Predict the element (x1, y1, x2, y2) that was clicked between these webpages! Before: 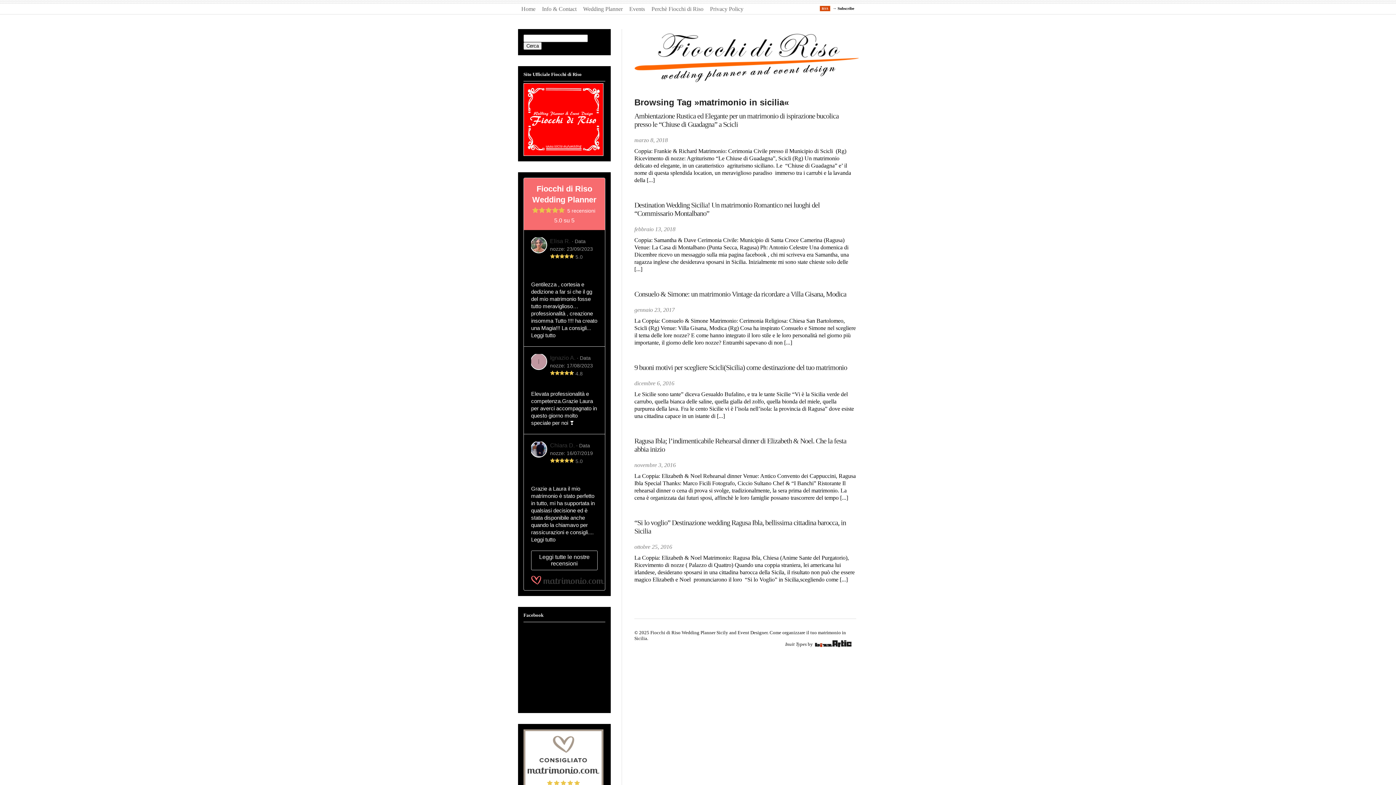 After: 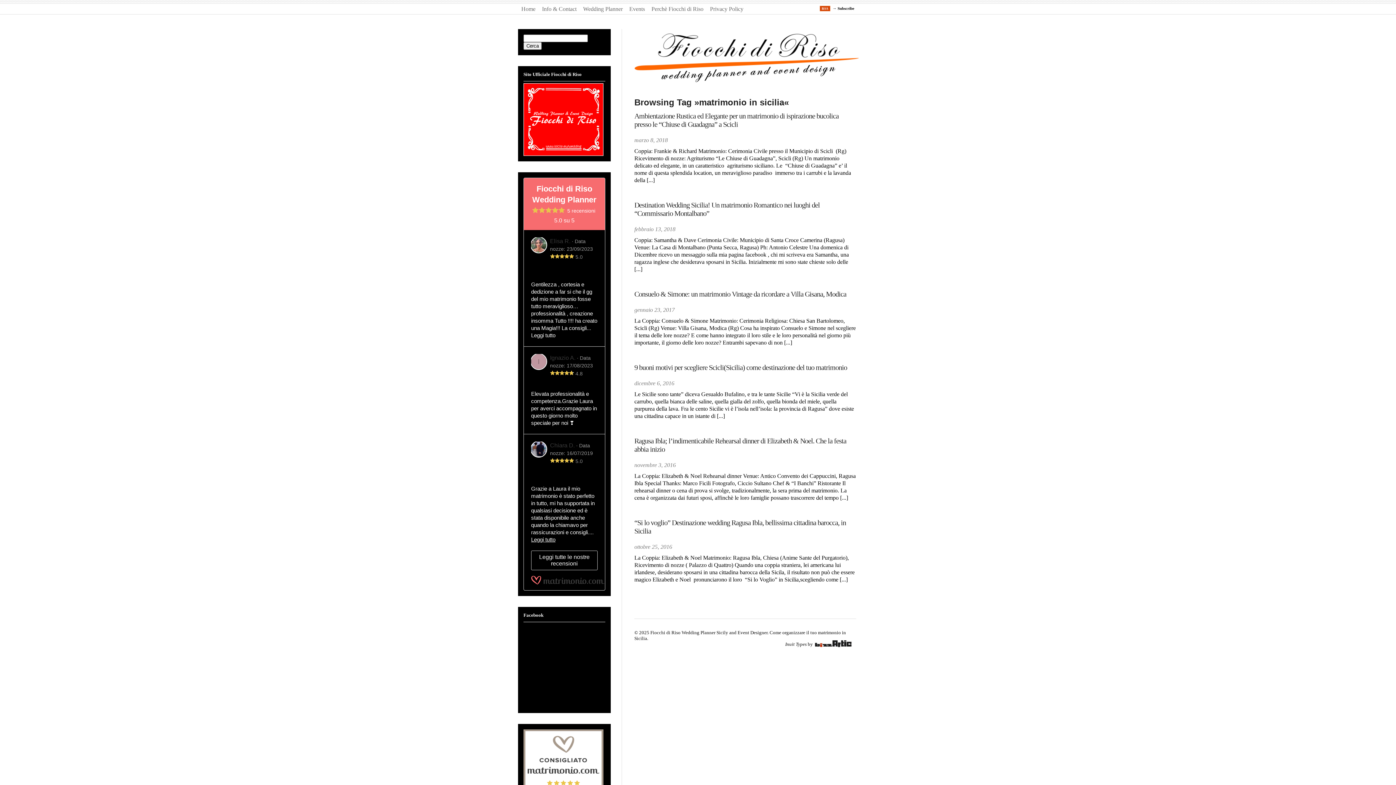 Action: bbox: (531, 536, 555, 542) label: Leggi tutto